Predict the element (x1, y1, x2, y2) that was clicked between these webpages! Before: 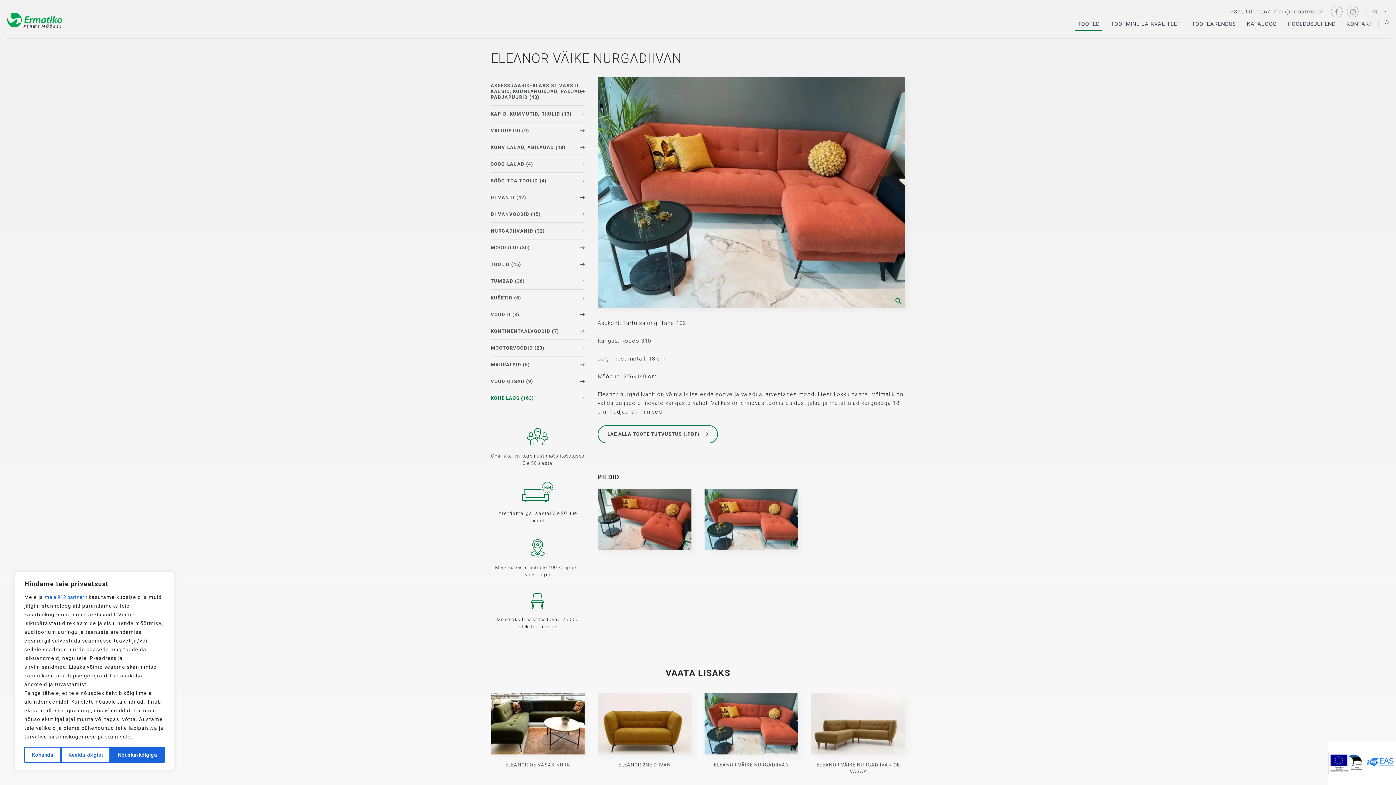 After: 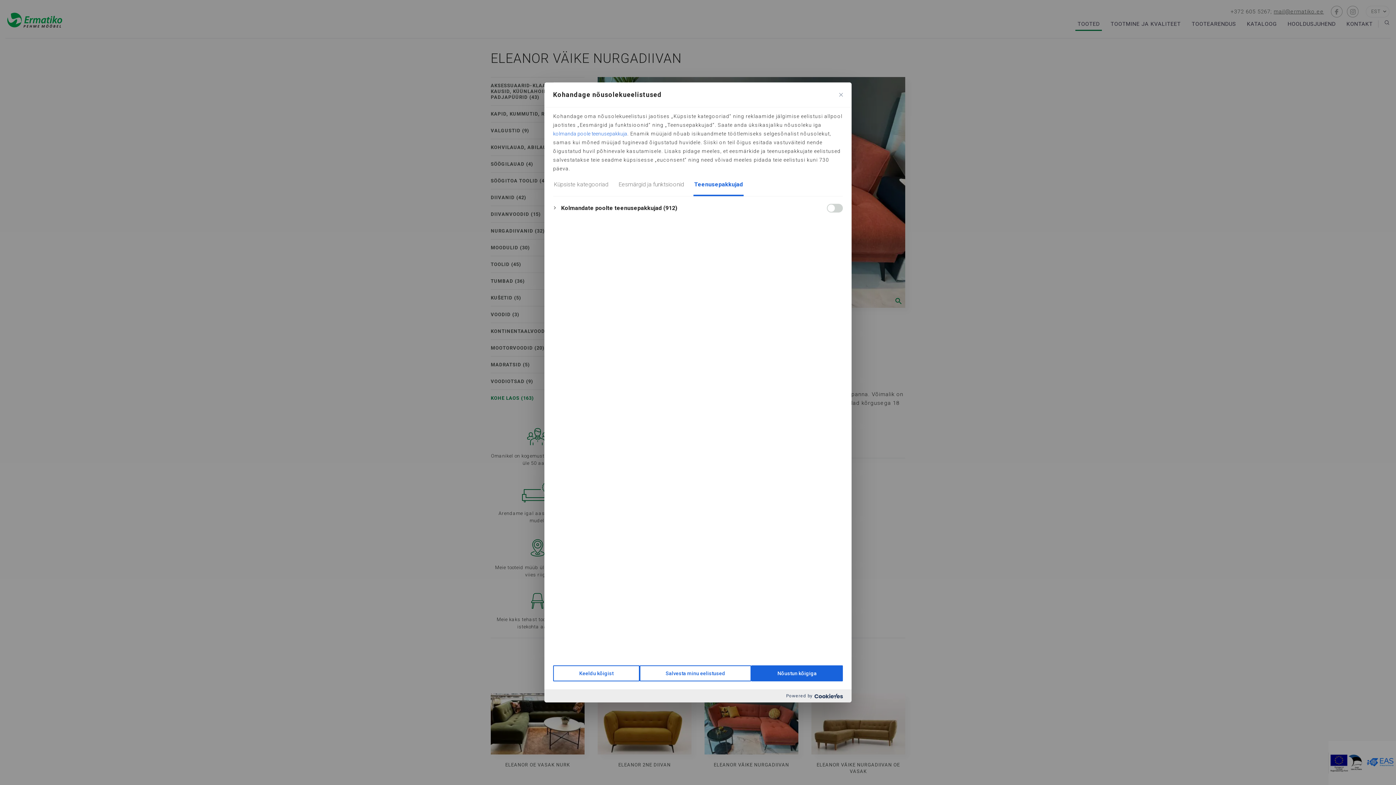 Action: label: meie 912 partnerit bbox: (44, 593, 87, 601)